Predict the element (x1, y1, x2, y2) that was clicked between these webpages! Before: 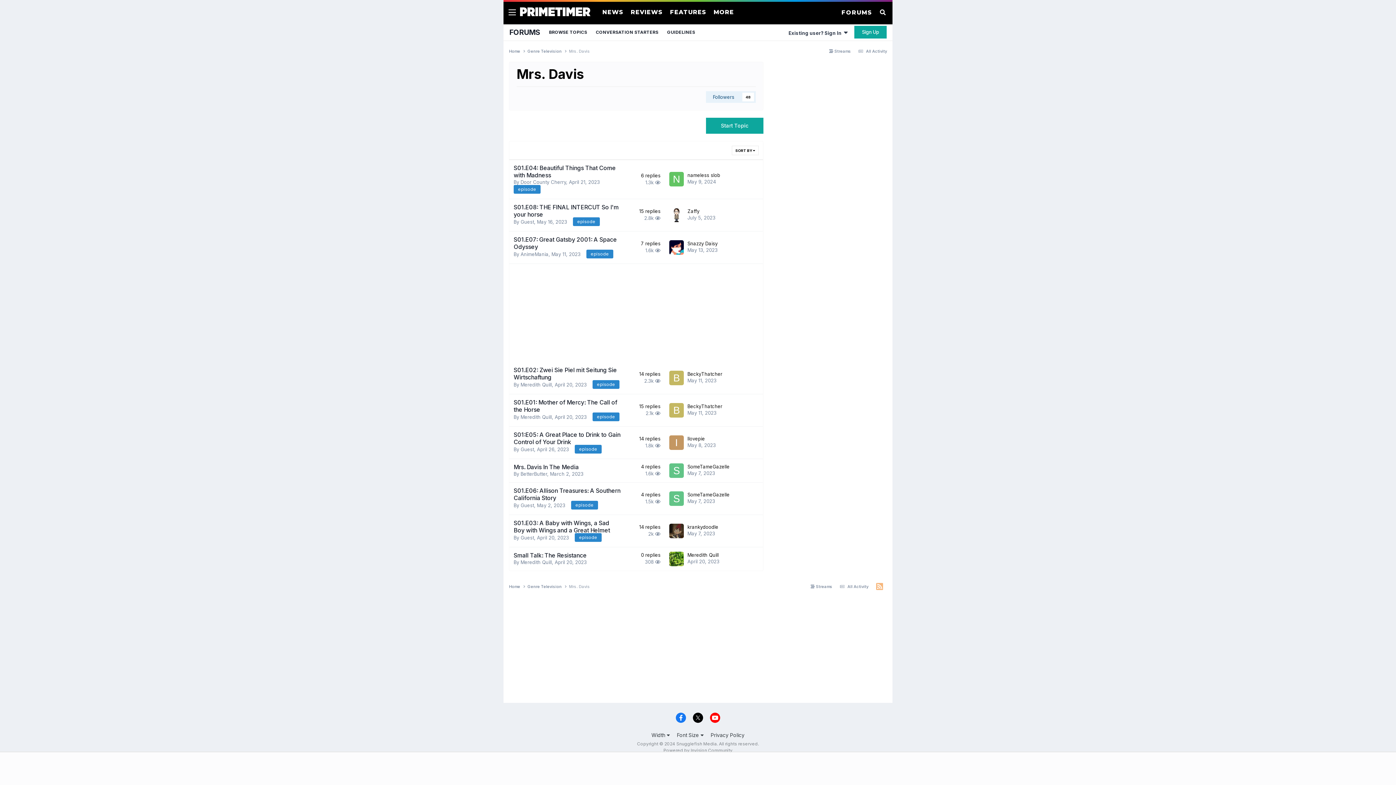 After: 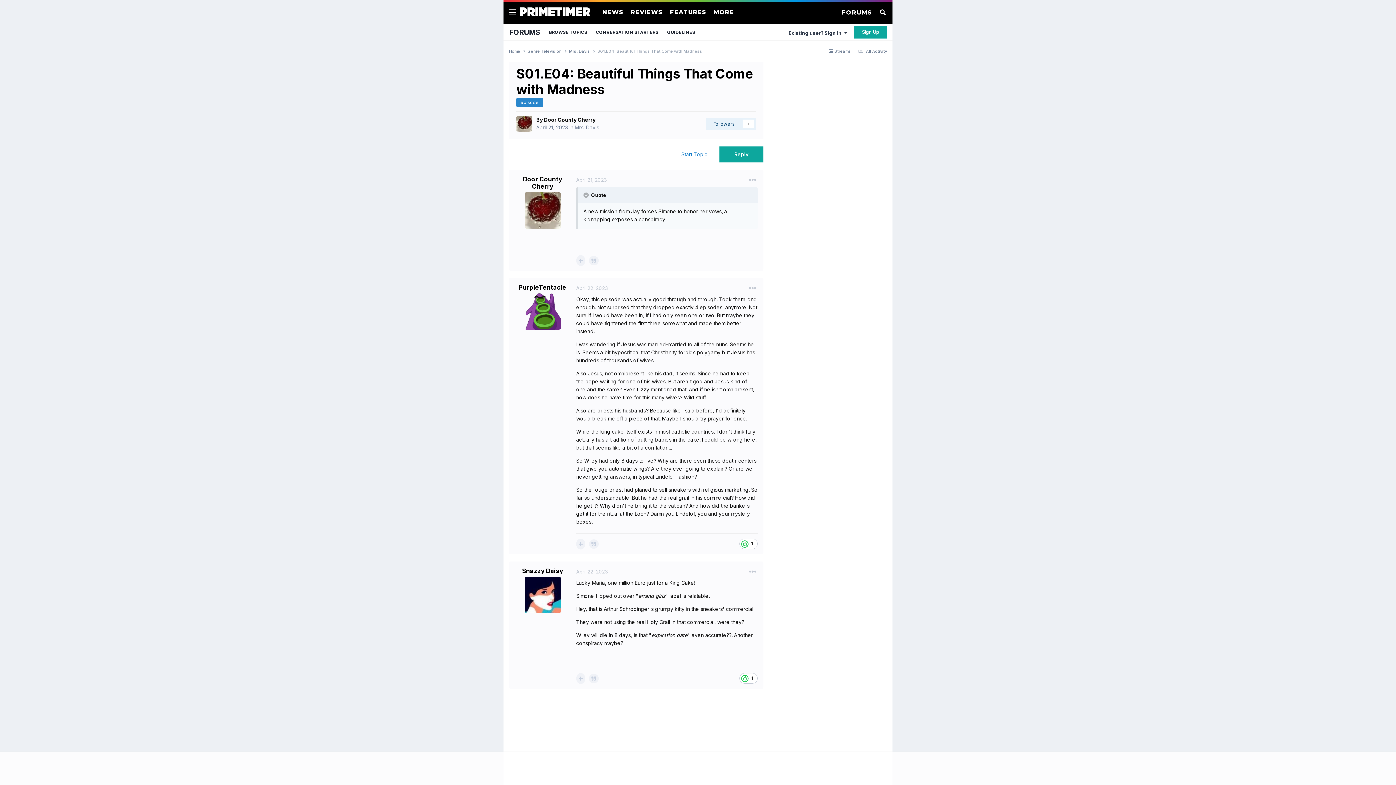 Action: bbox: (513, 164, 616, 178) label: S01.E04: Beautiful Things That Come with Madness